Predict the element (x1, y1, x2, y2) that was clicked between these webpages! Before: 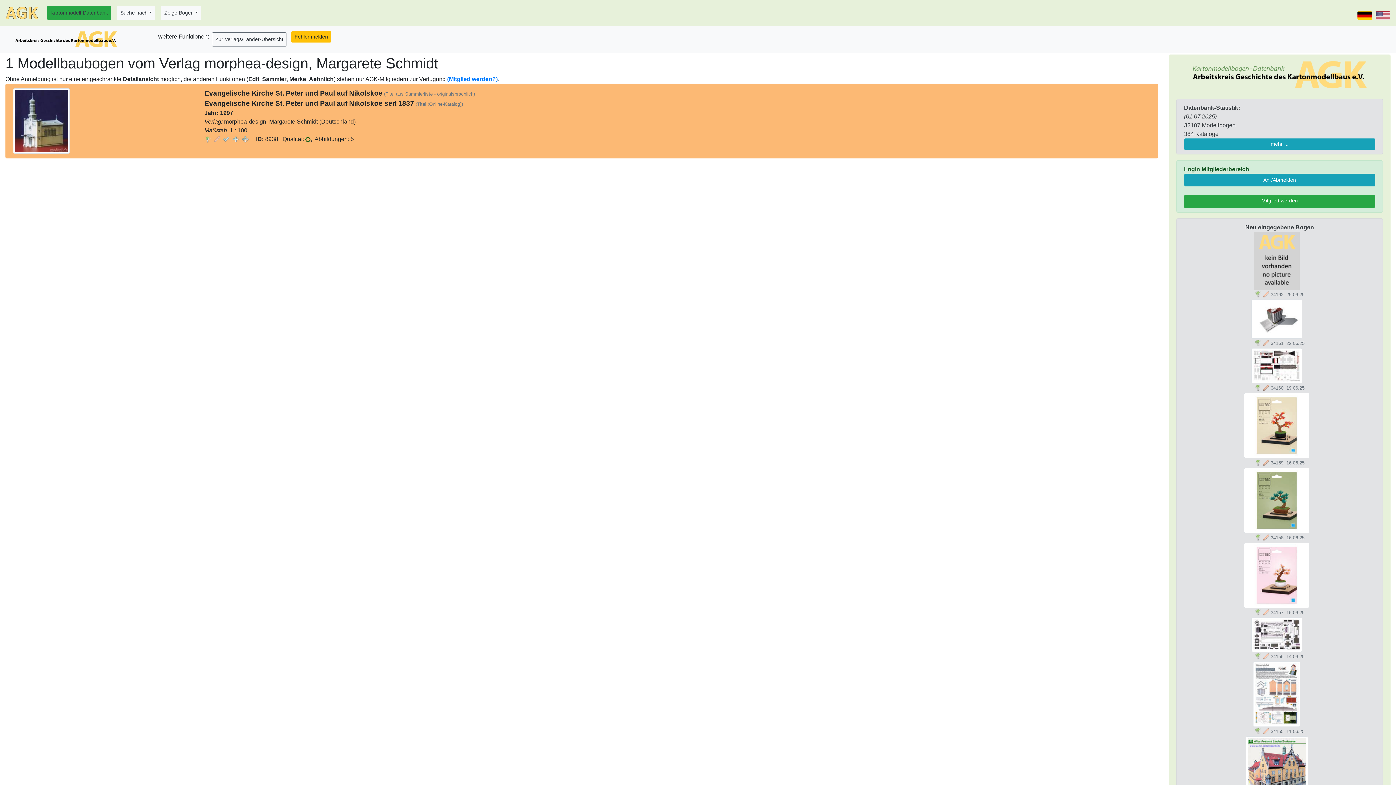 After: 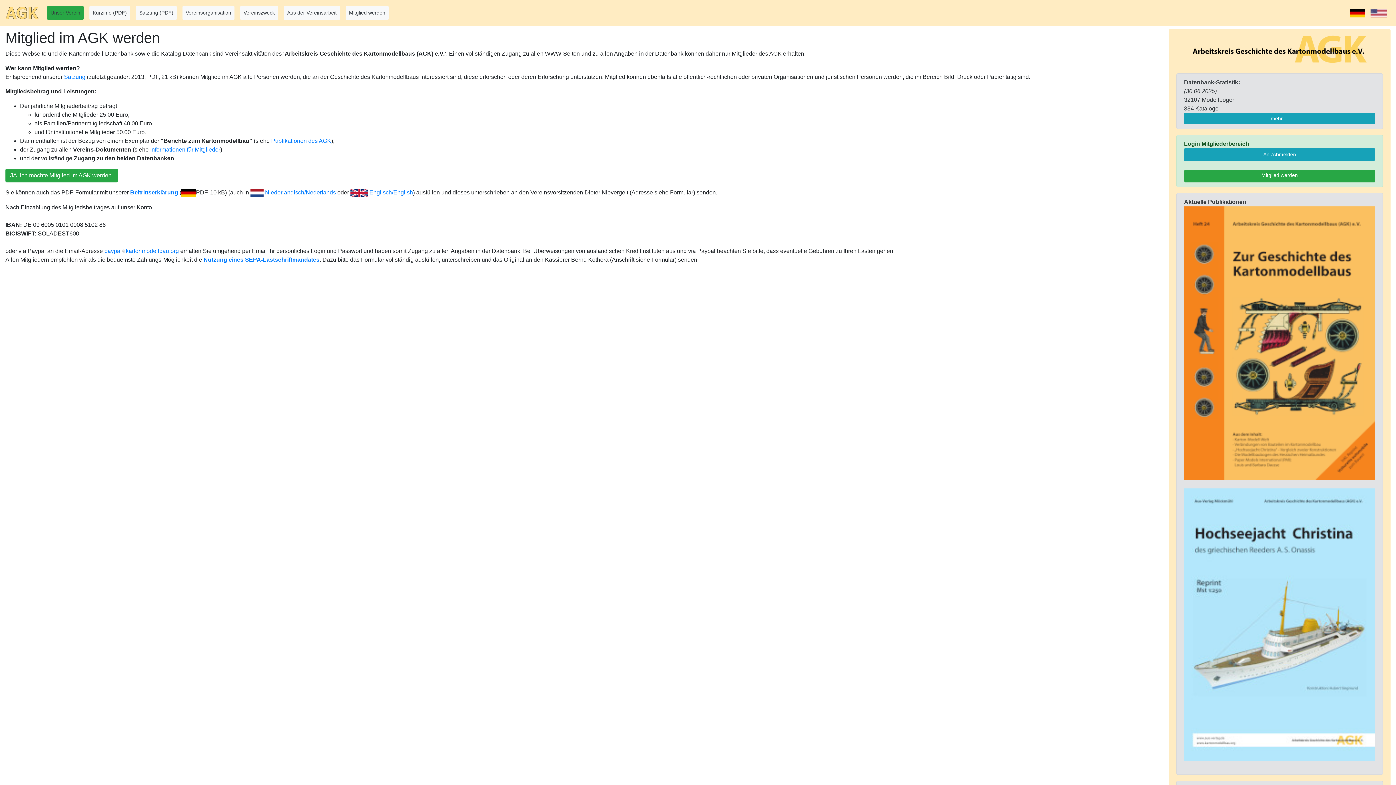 Action: bbox: (1184, 195, 1375, 208) label: Mitglied werden